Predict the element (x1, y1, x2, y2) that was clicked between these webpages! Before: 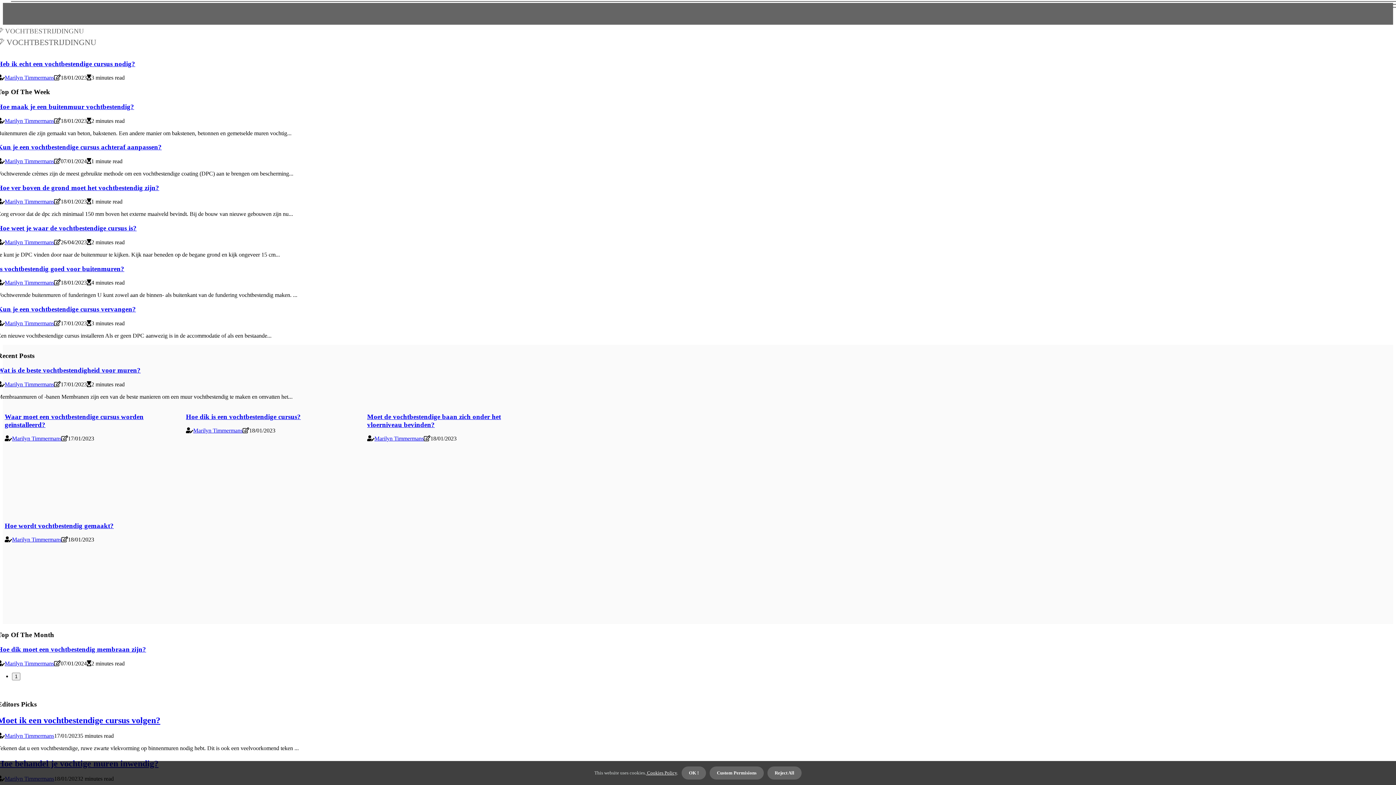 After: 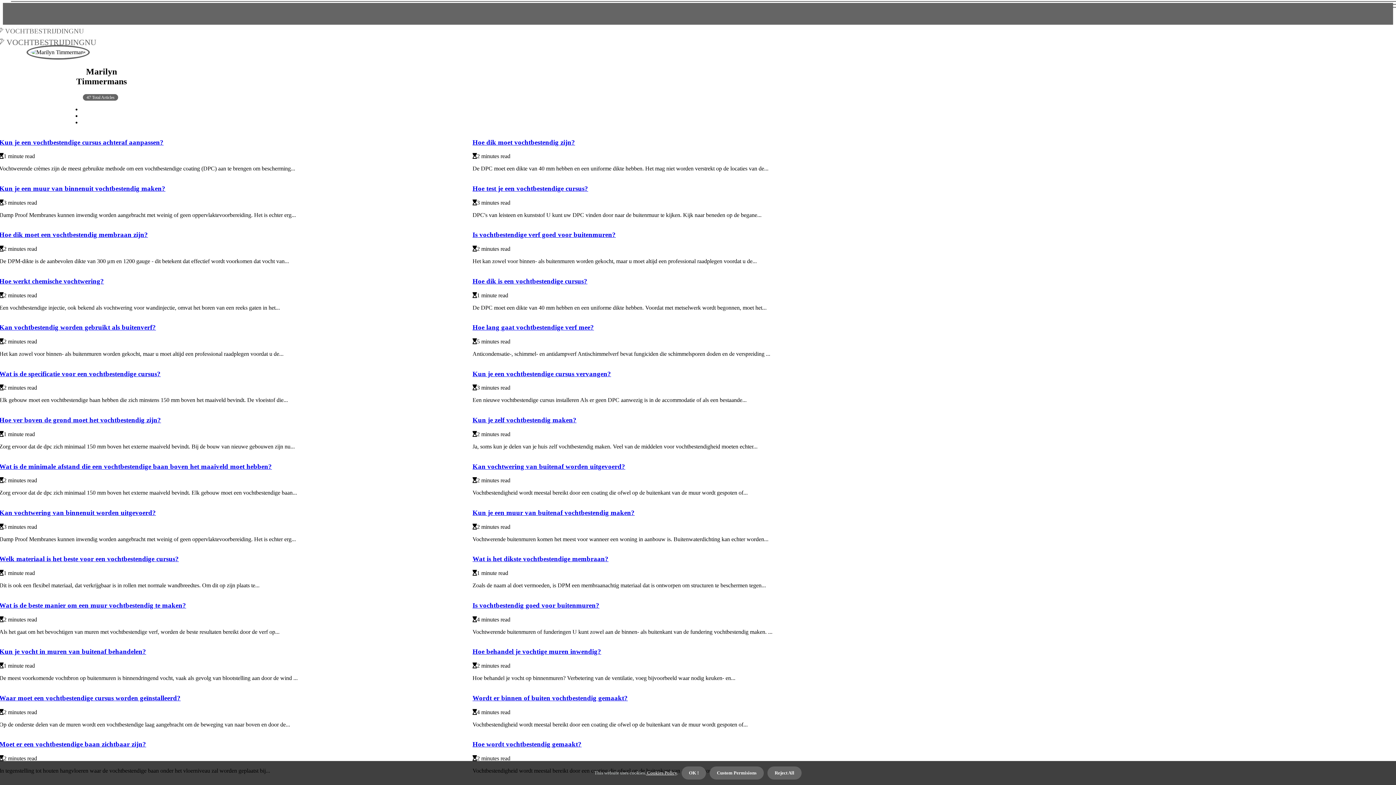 Action: label: Marilyn Timmermans bbox: (4, 660, 54, 666)